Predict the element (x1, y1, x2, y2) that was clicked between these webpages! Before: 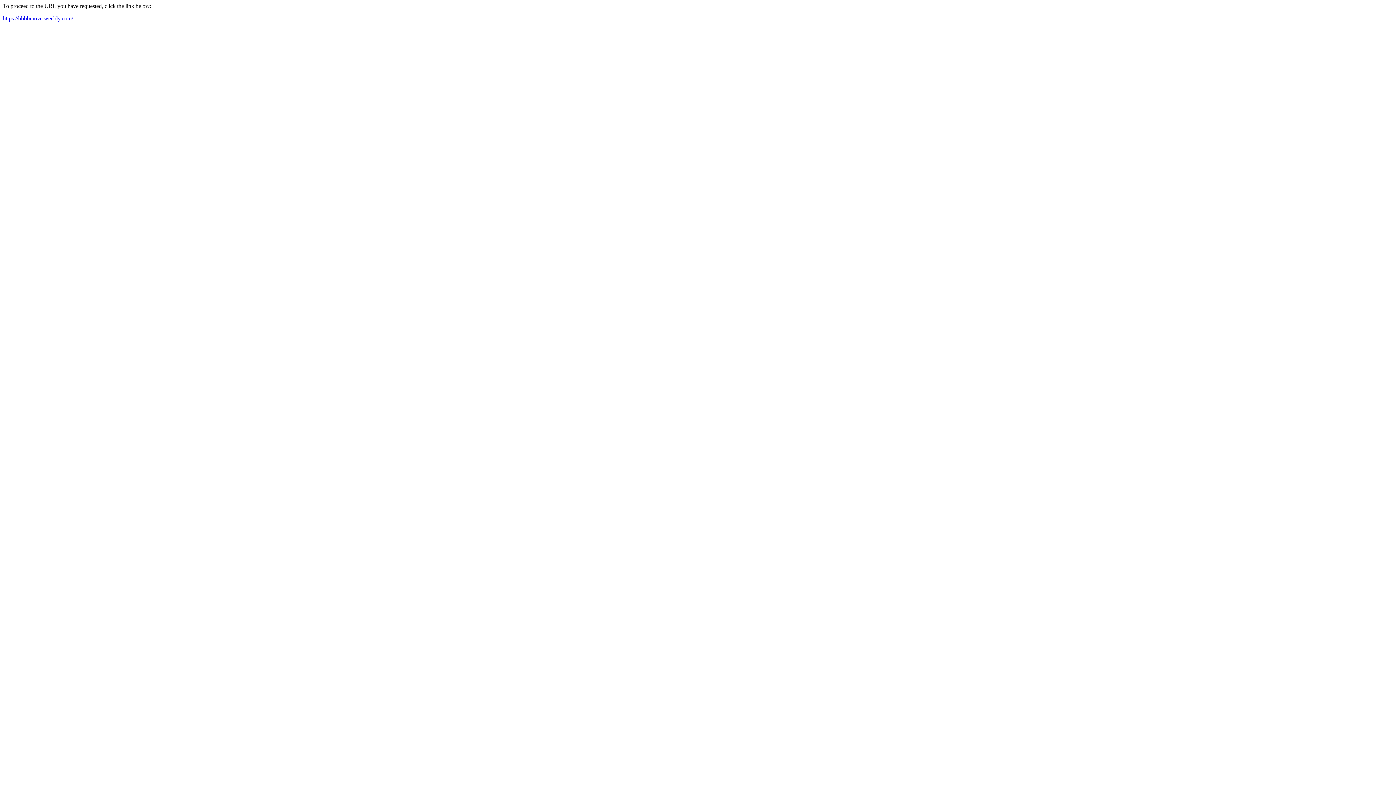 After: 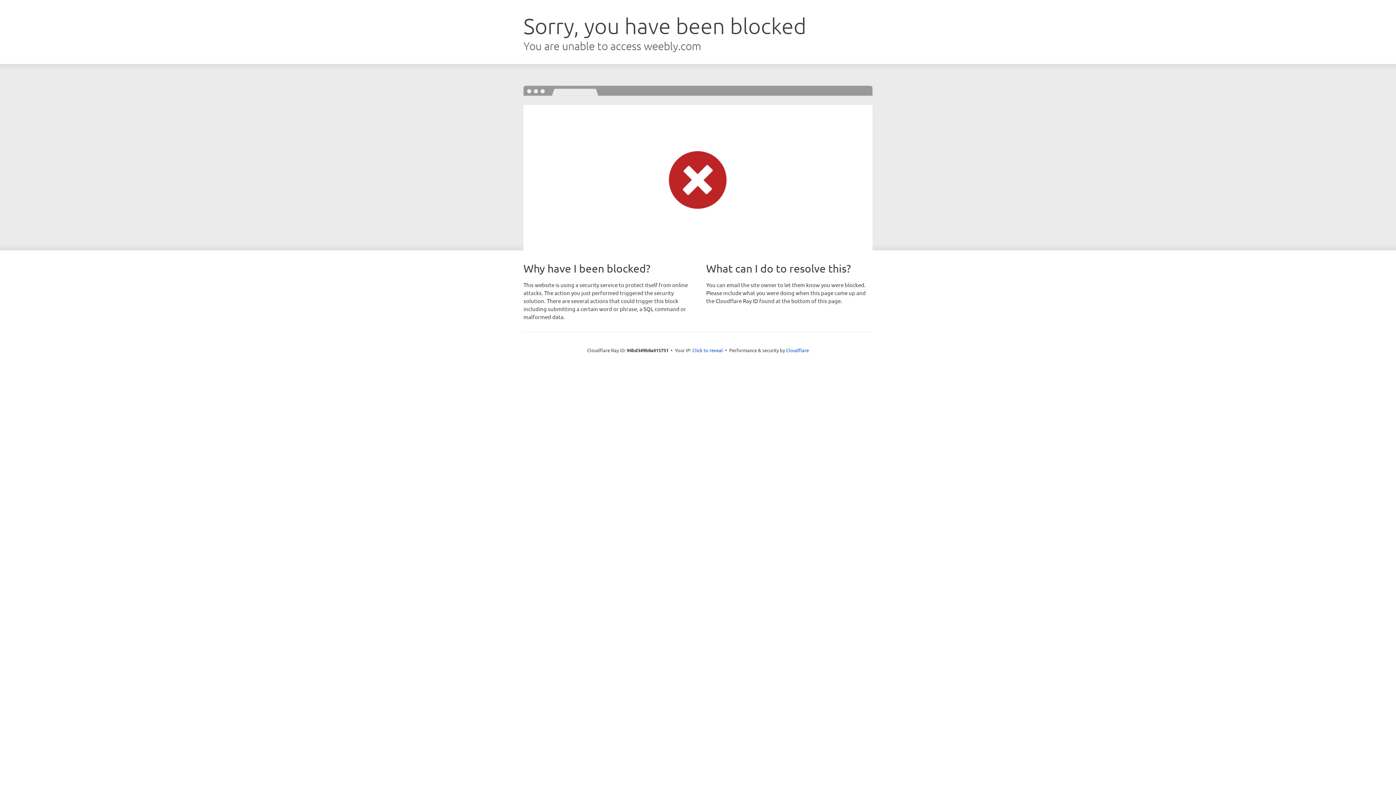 Action: bbox: (2, 15, 73, 21) label: https://bbbbmove.weebly.com/